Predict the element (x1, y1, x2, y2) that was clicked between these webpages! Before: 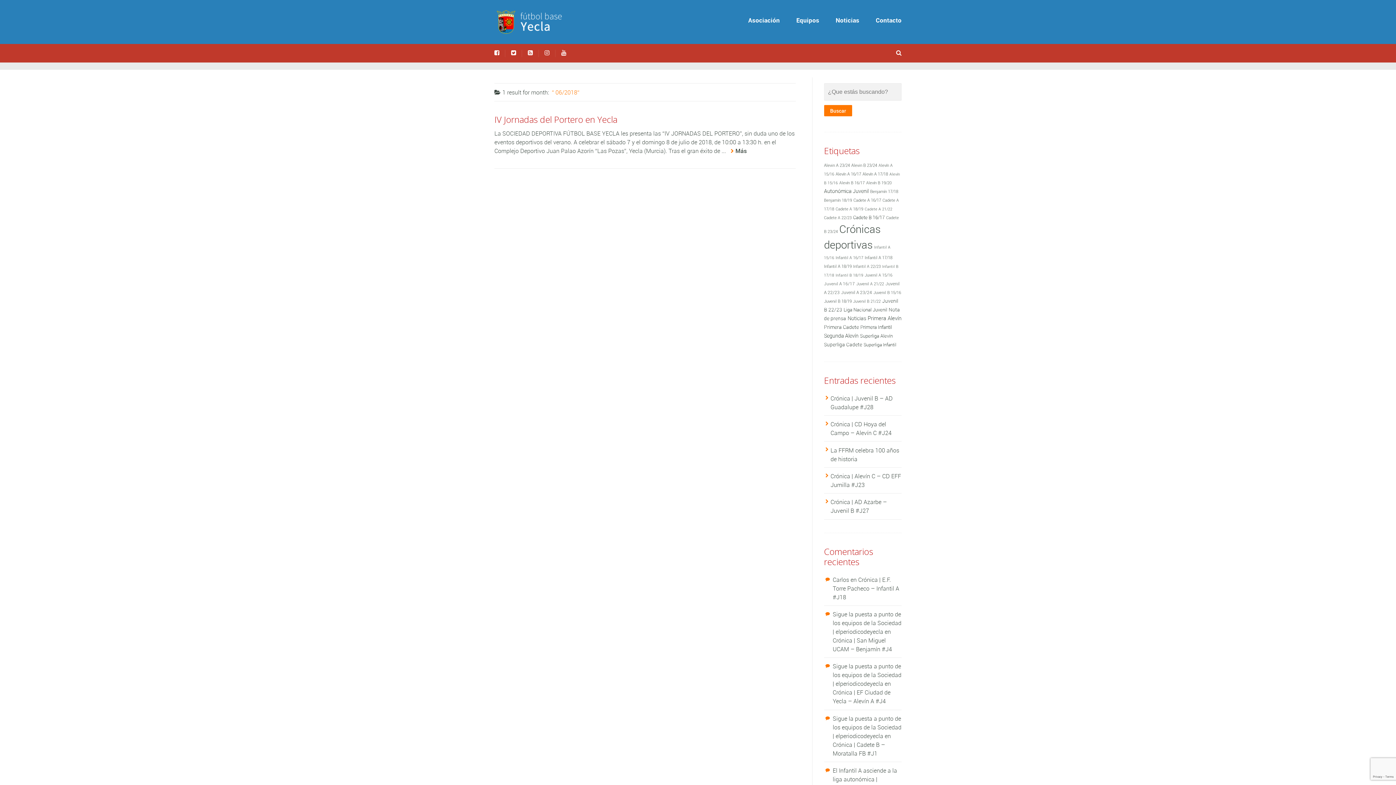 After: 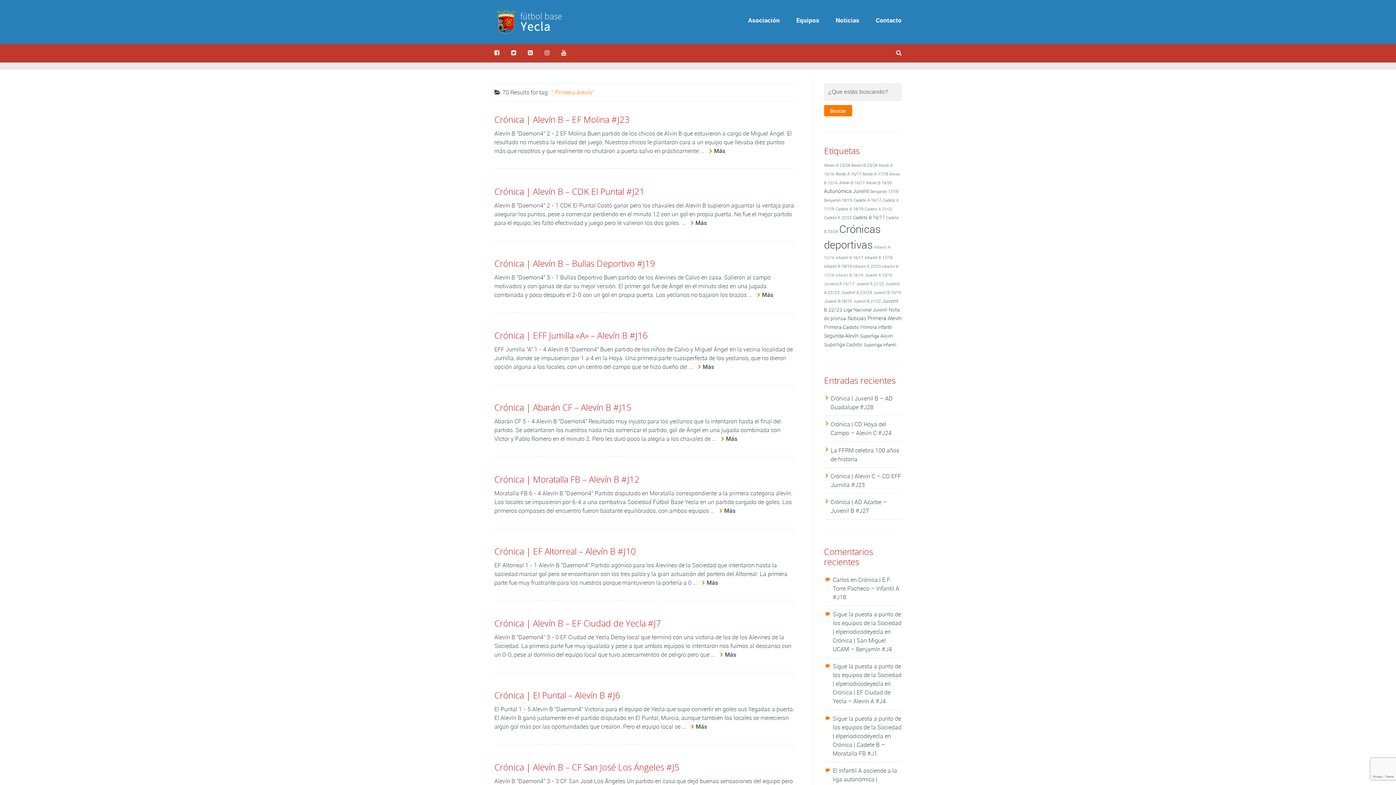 Action: bbox: (867, 314, 901, 321) label: Primera Alevín (70 elementos)